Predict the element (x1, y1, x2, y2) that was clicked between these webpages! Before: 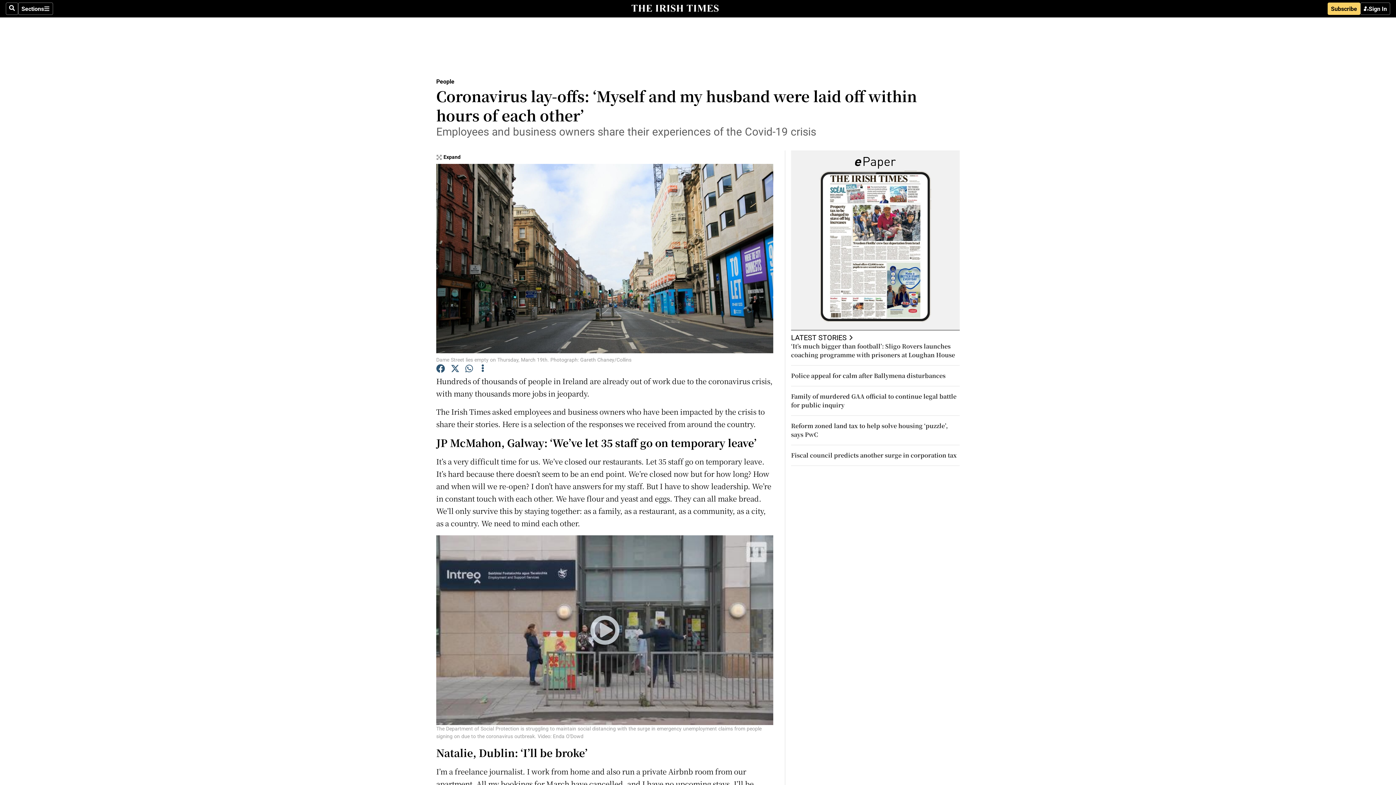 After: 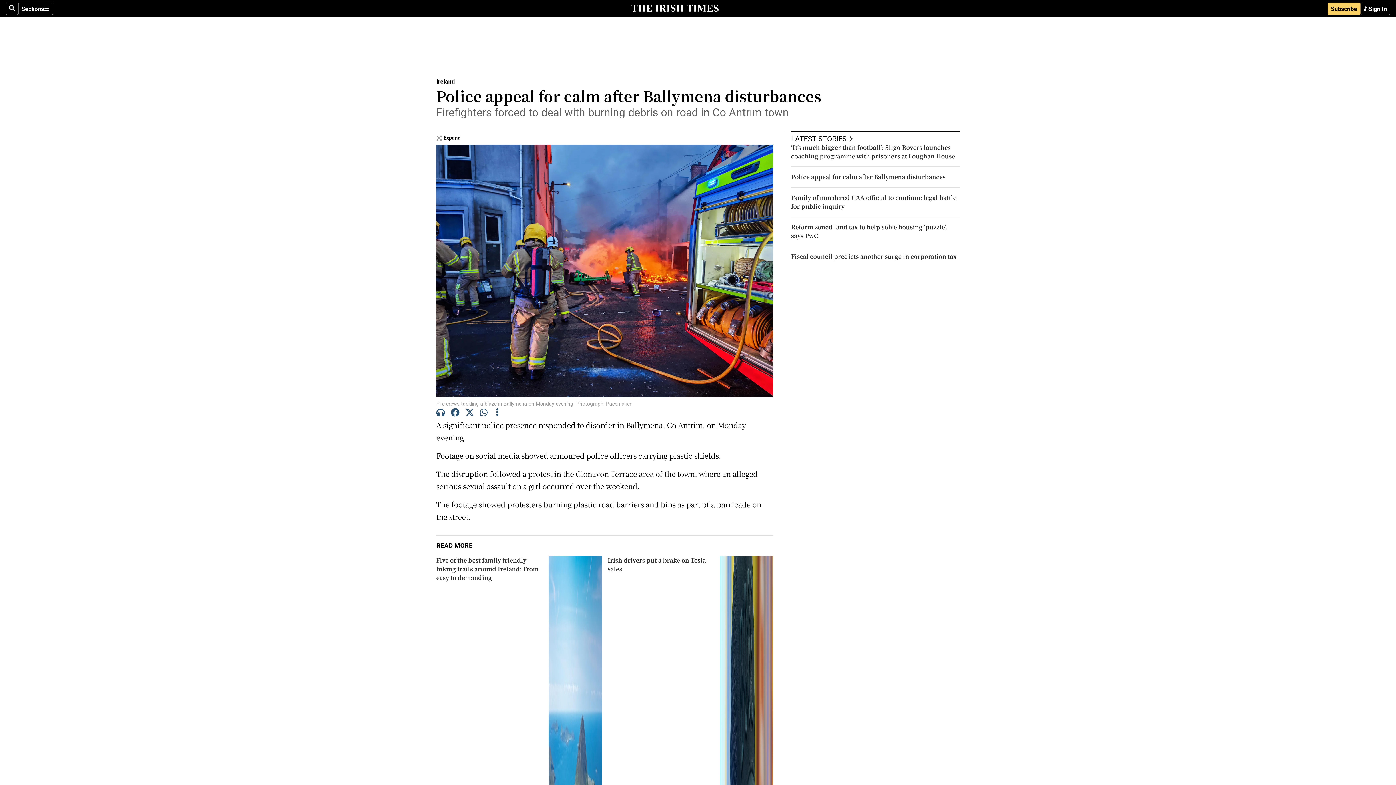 Action: bbox: (791, 371, 945, 380) label: Police appeal for calm after Ballymena disturbances